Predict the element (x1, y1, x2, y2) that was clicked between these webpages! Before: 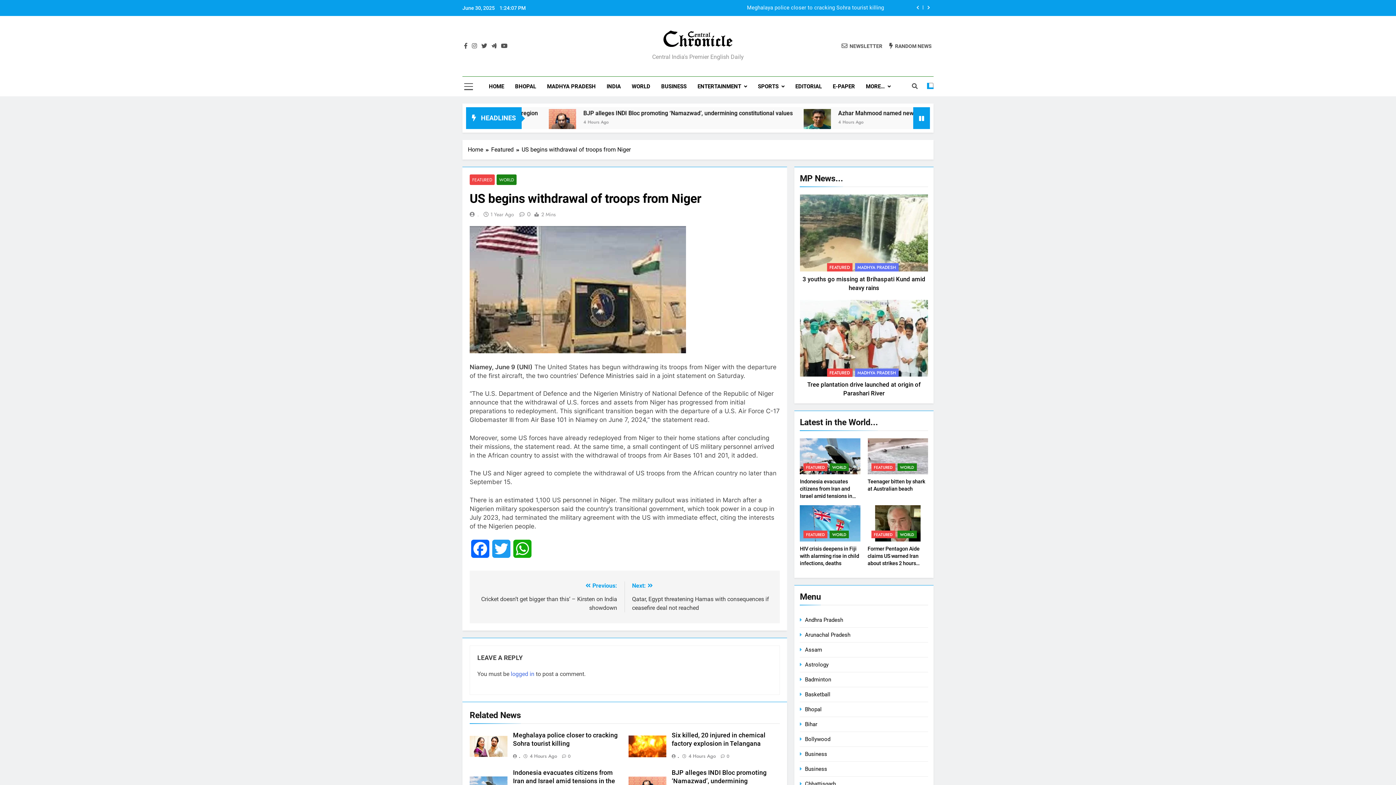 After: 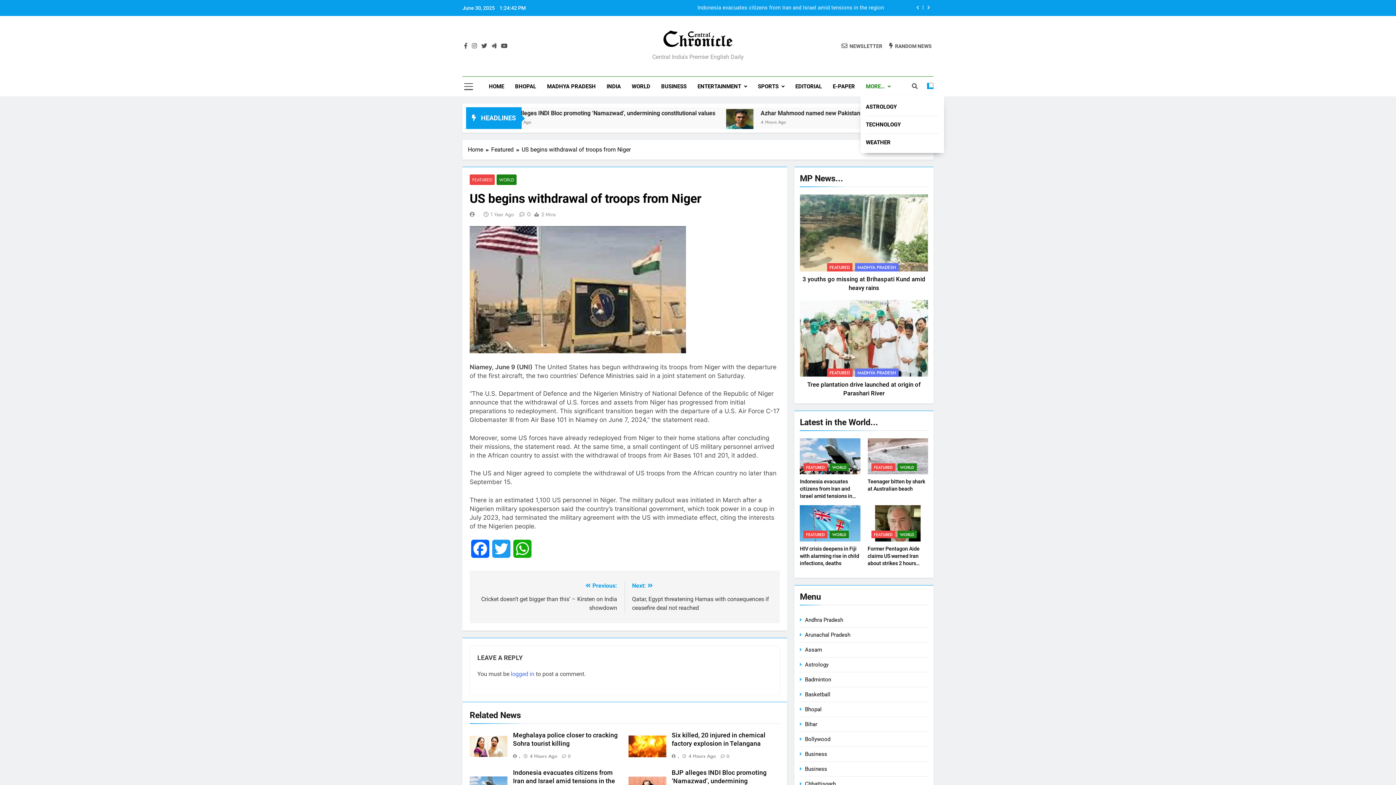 Action: label: MORE… bbox: (860, 76, 896, 96)